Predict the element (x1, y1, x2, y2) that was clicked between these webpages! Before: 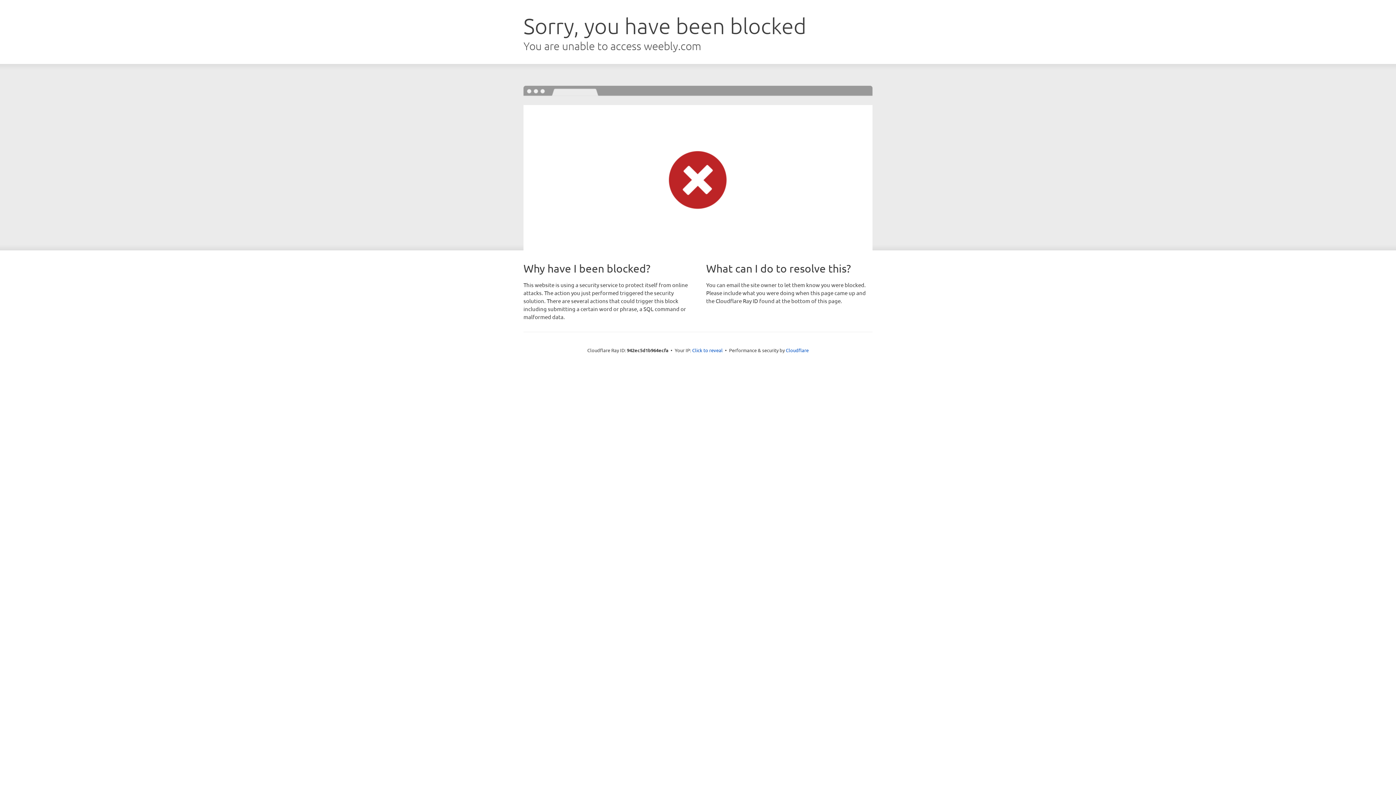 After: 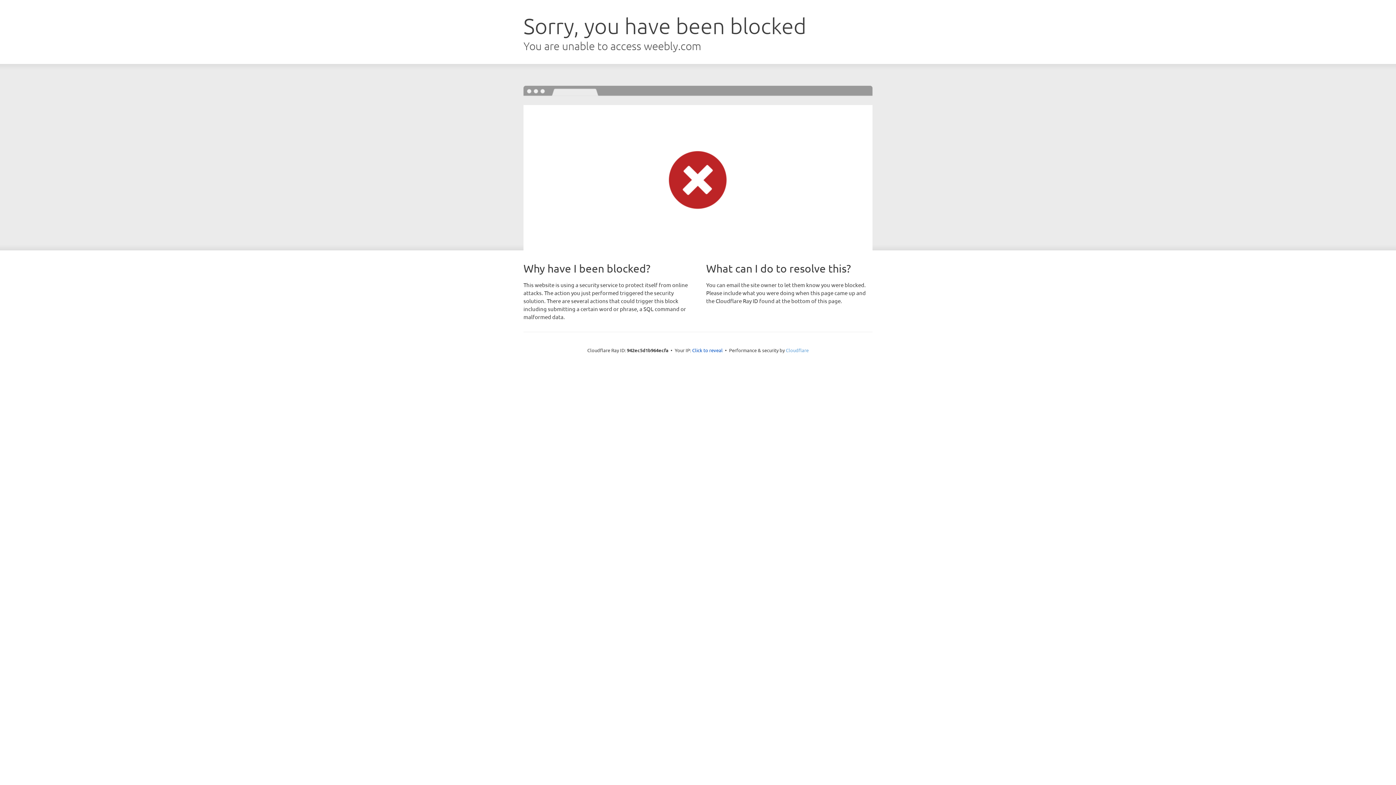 Action: bbox: (786, 347, 808, 353) label: Cloudflare